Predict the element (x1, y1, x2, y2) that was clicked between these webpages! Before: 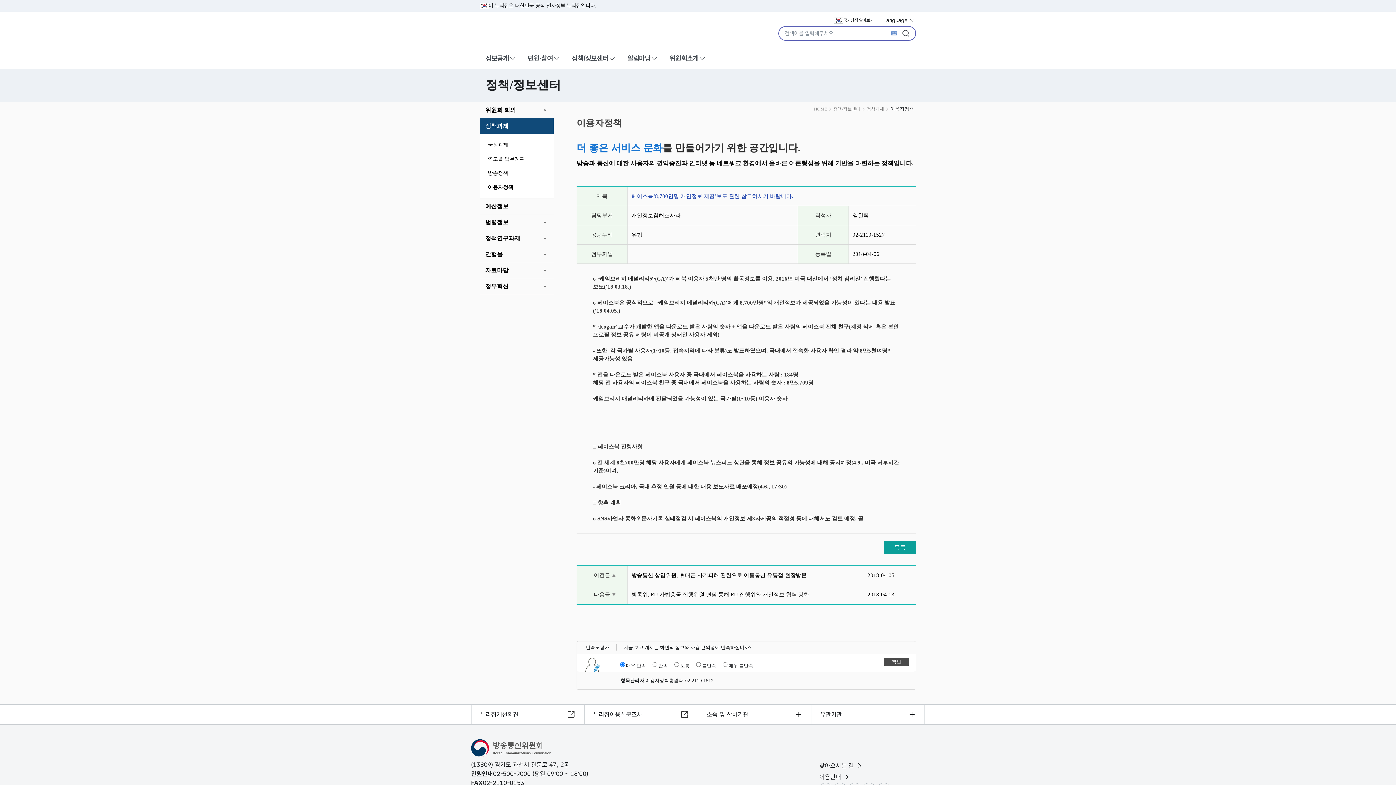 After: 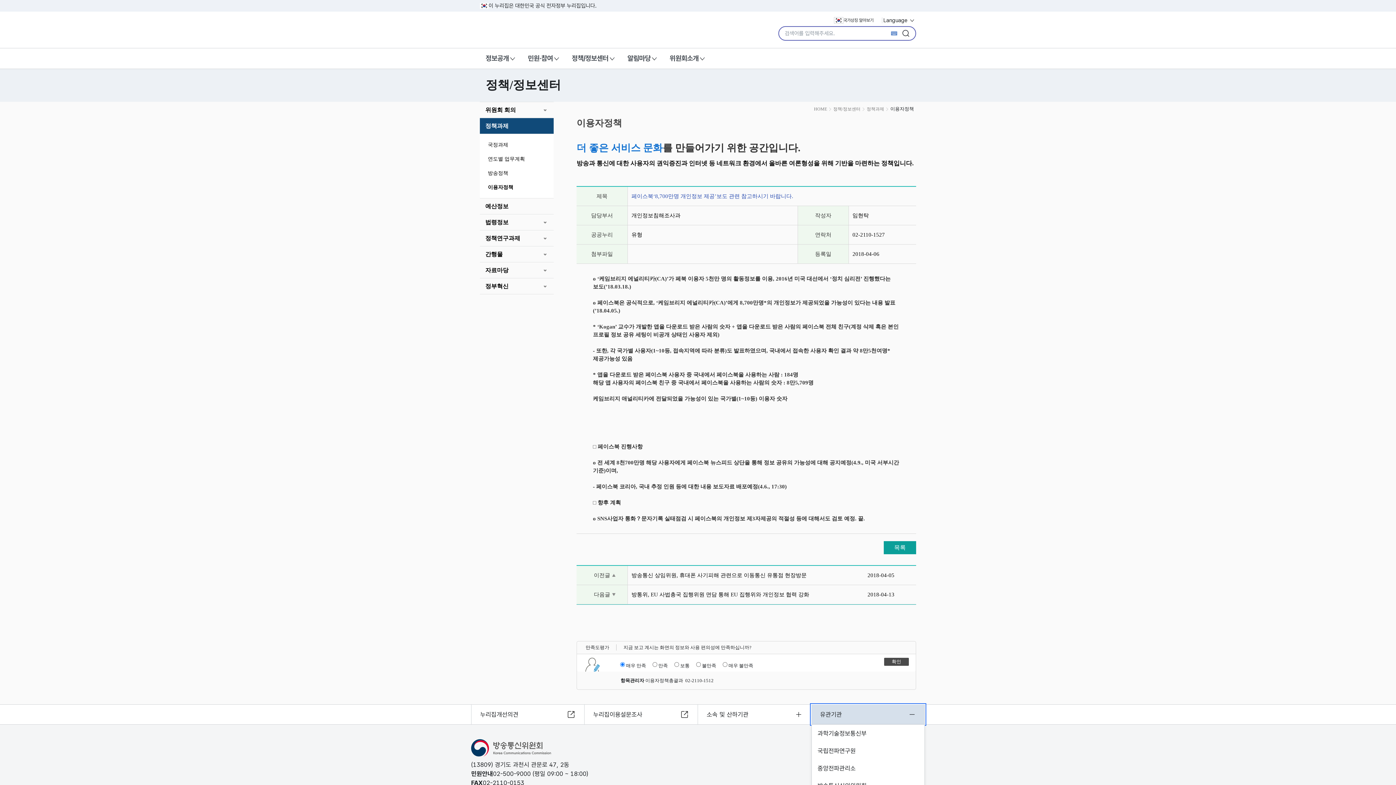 Action: label: 유관기관 bbox: (811, 705, 925, 724)